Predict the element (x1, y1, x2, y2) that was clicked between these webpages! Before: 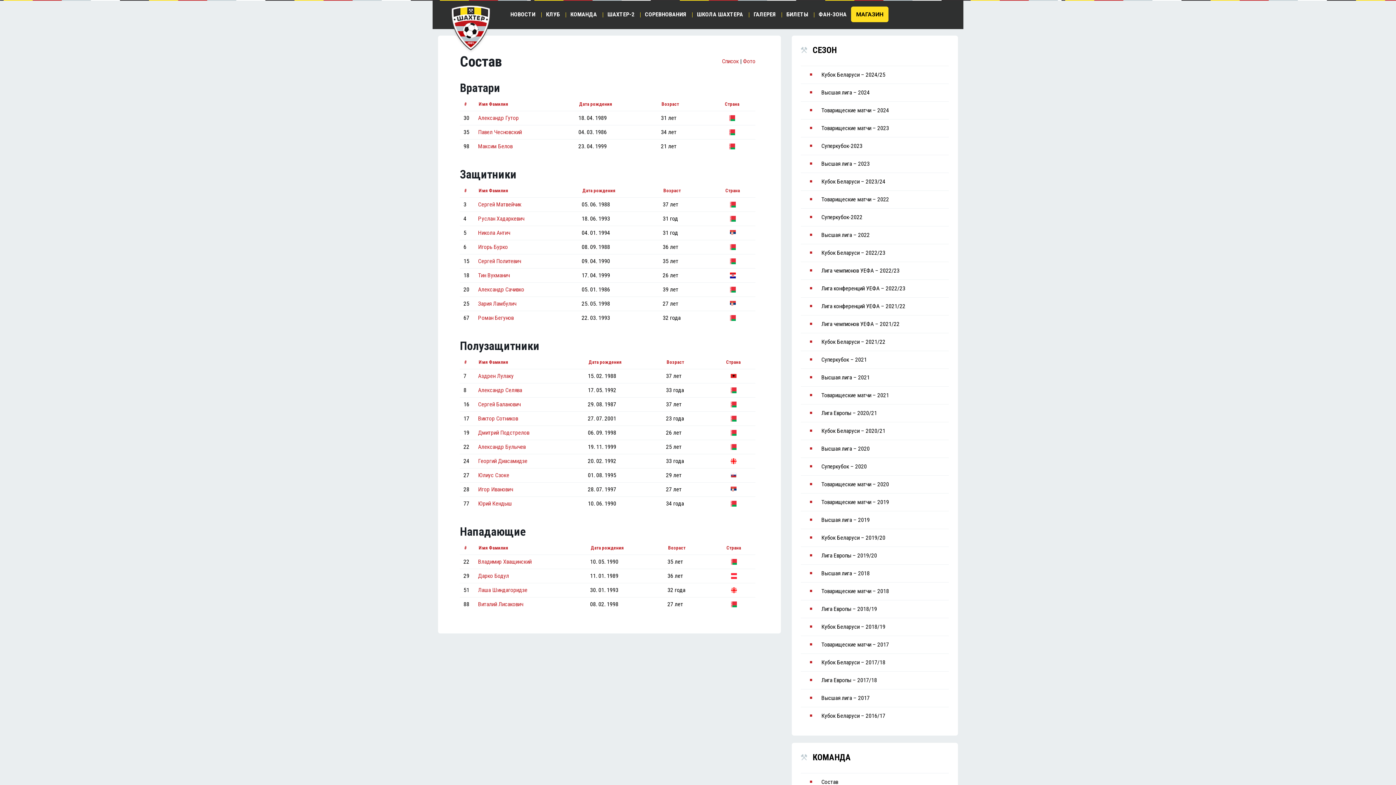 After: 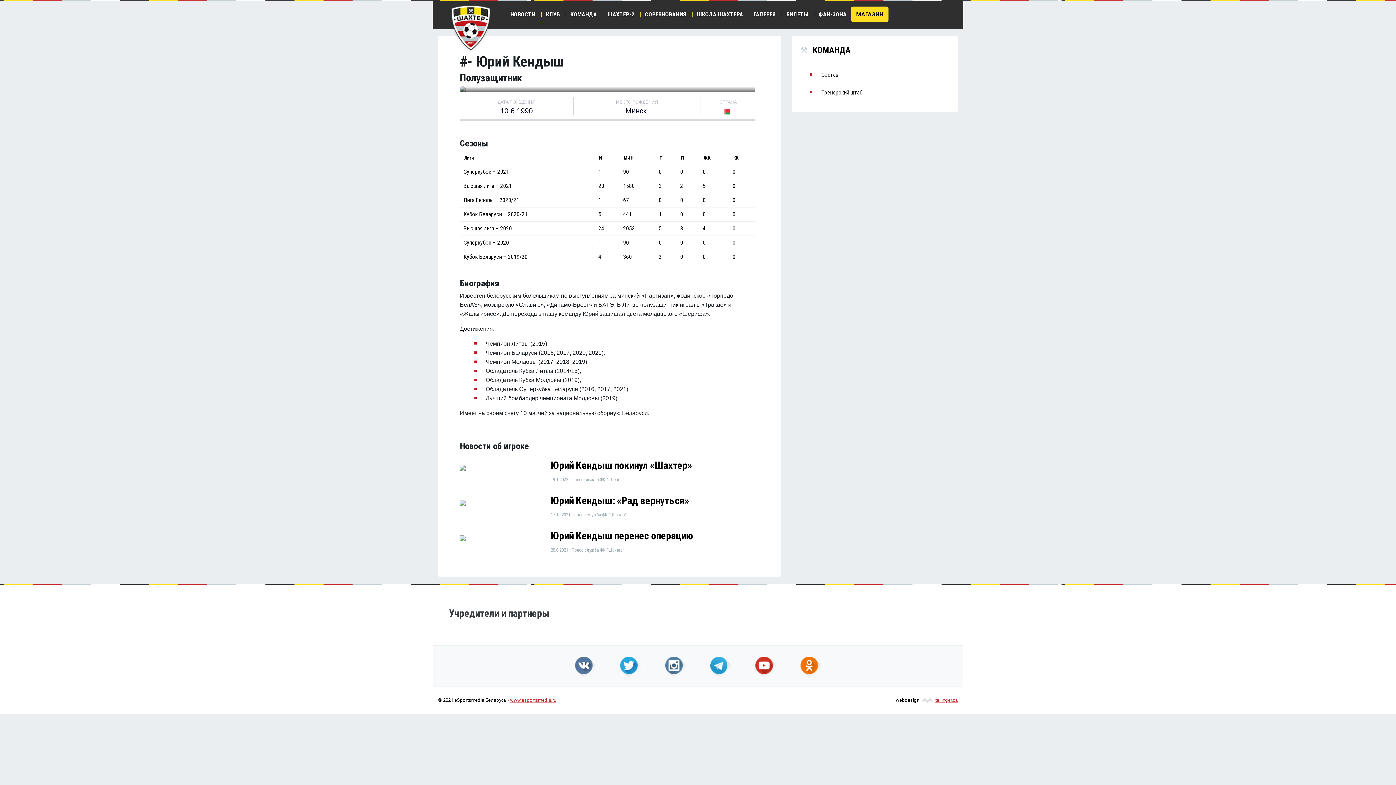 Action: bbox: (478, 500, 512, 507) label: Юрий Кендыш